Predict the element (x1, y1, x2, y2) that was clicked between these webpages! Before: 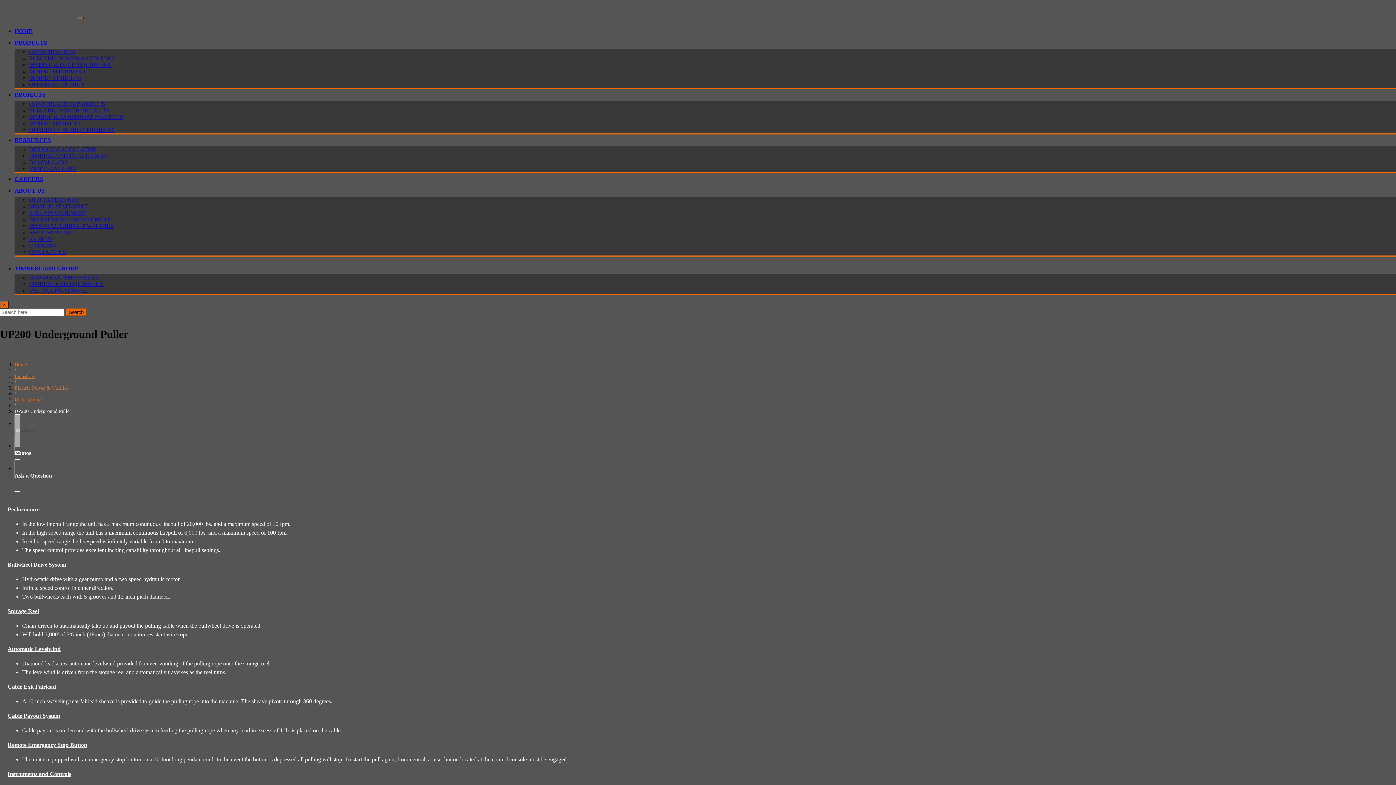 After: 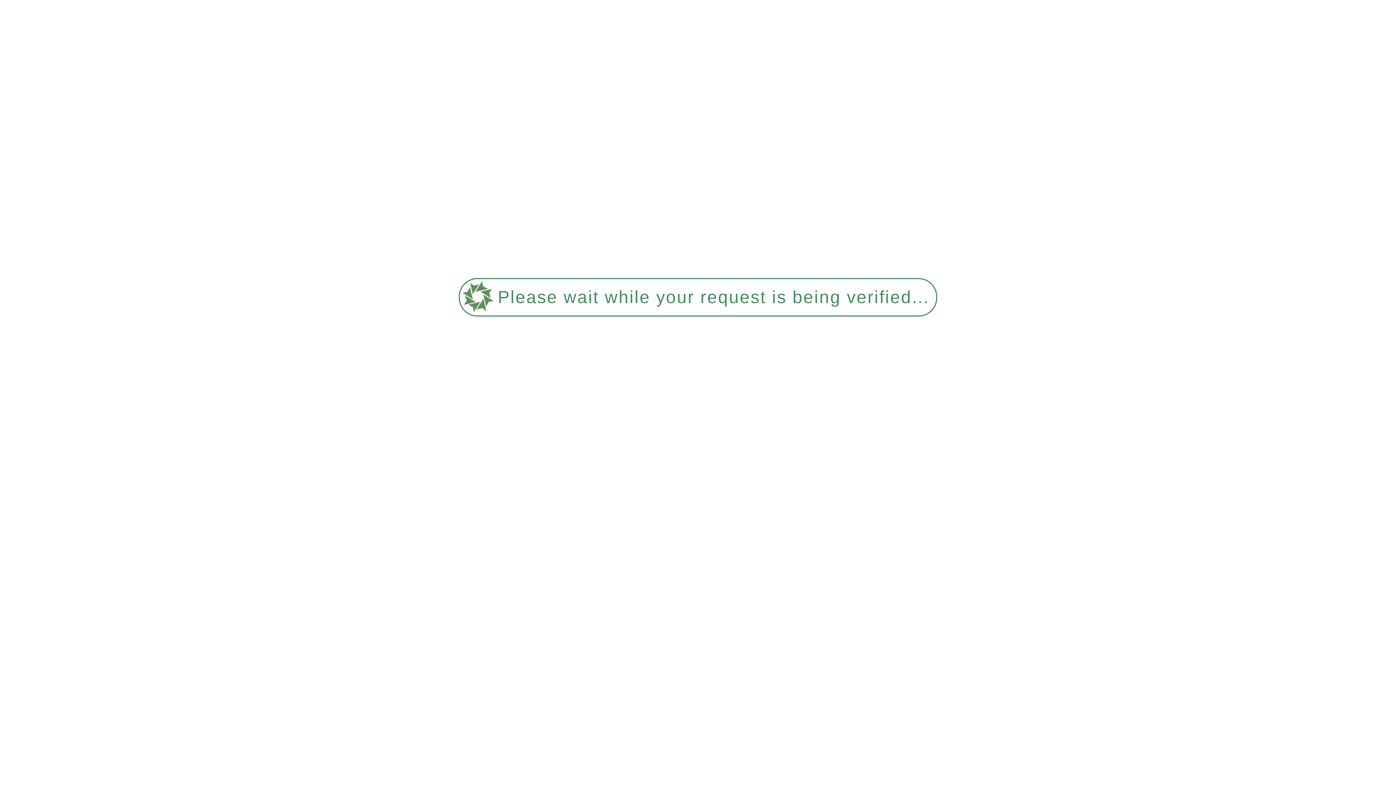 Action: label: DERRICK CALCULATOR bbox: (29, 146, 96, 152)